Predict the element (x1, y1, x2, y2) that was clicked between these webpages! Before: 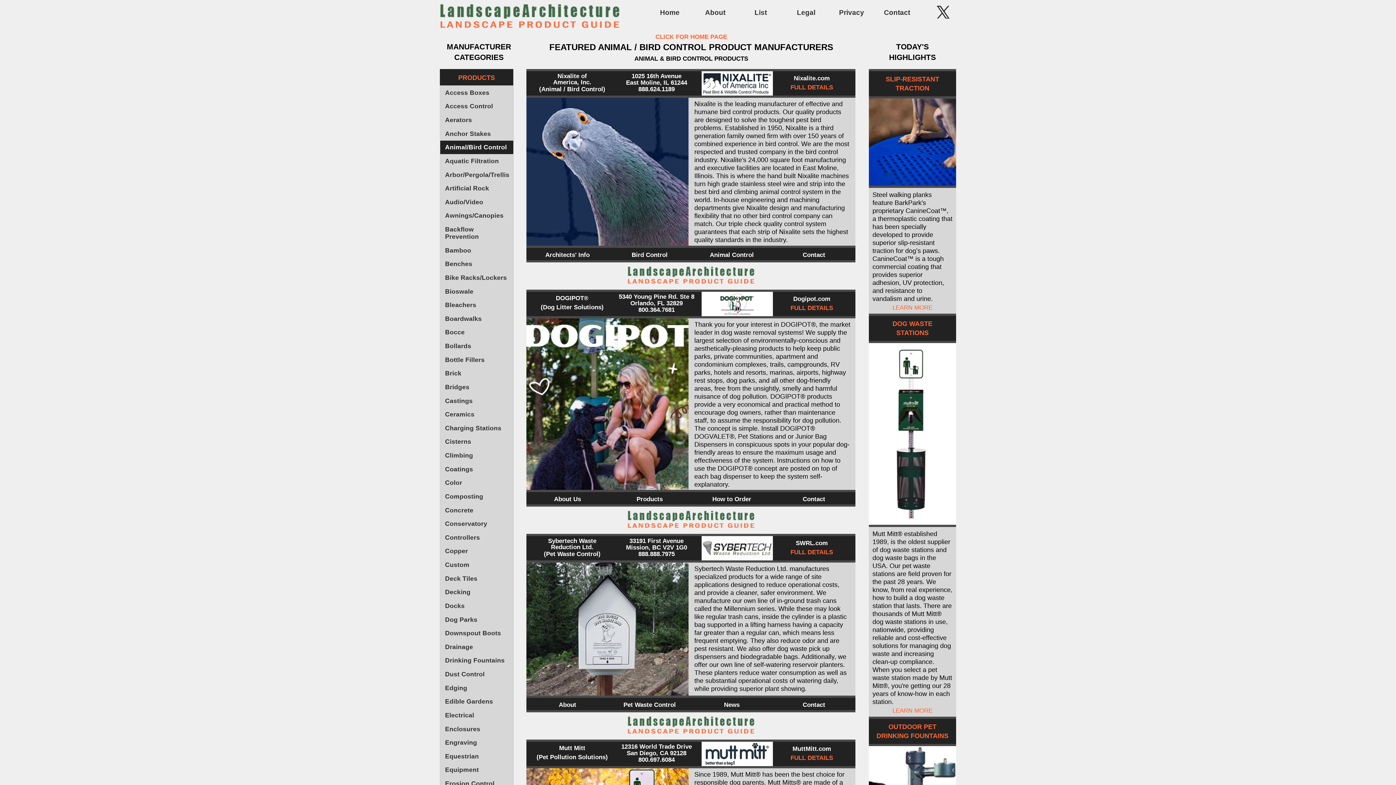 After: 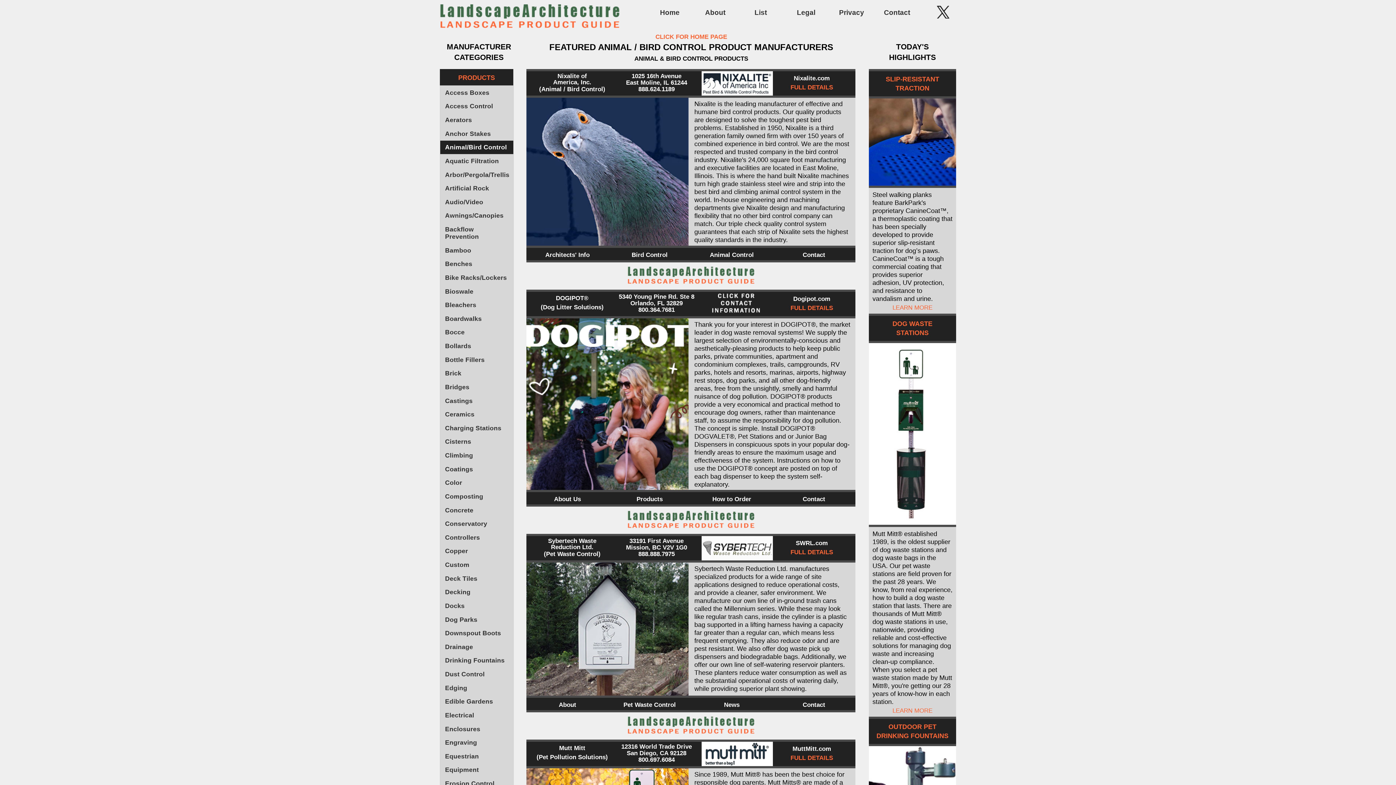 Action: bbox: (701, 311, 773, 317)